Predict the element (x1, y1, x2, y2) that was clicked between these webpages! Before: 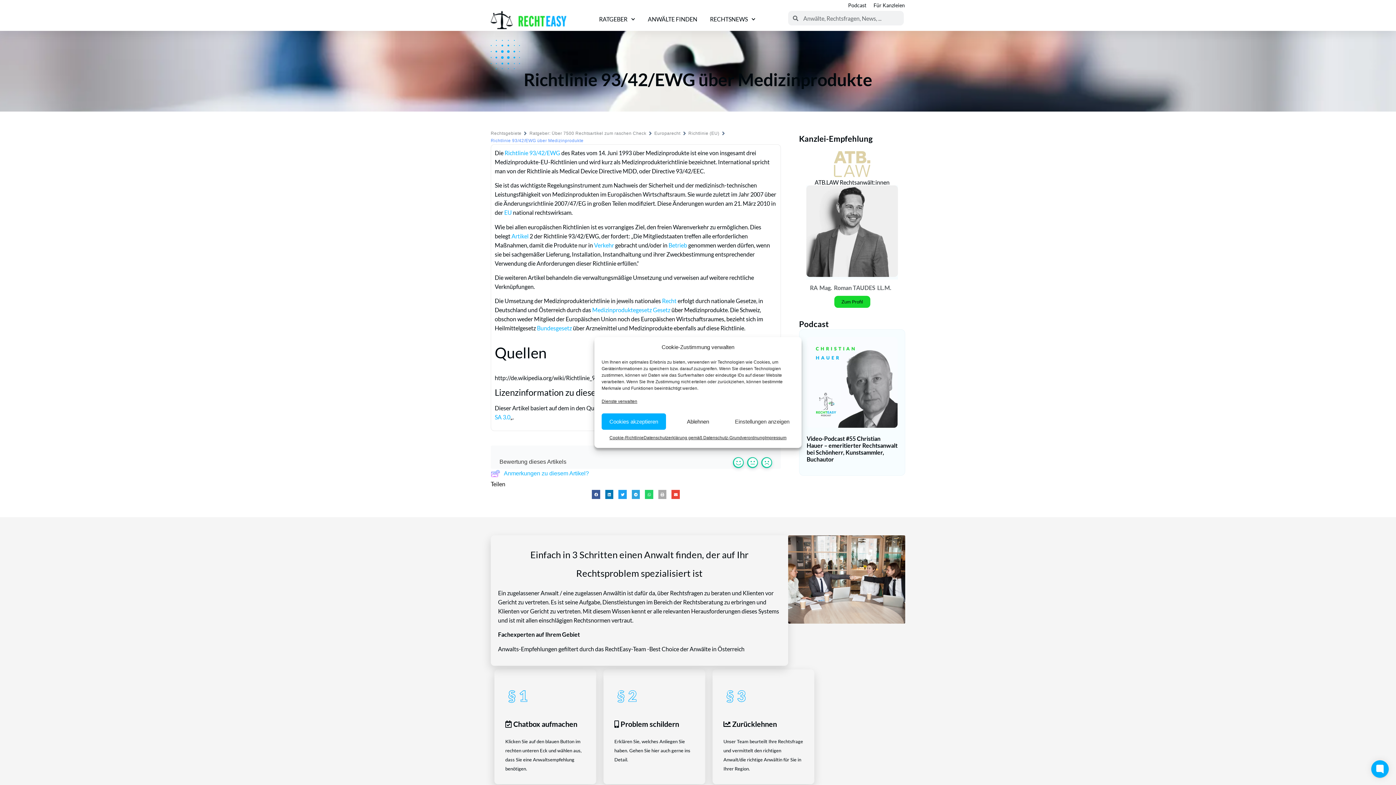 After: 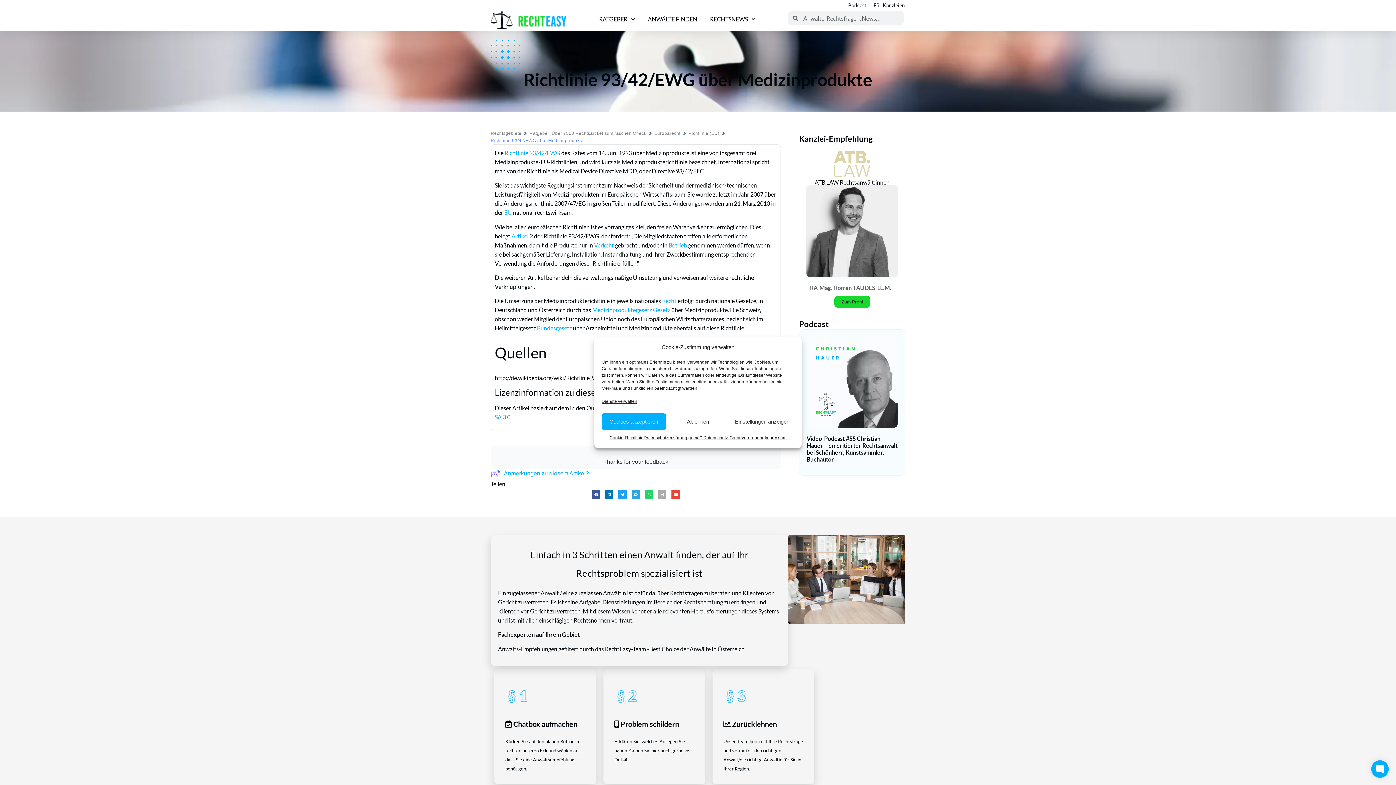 Action: bbox: (747, 457, 758, 468)